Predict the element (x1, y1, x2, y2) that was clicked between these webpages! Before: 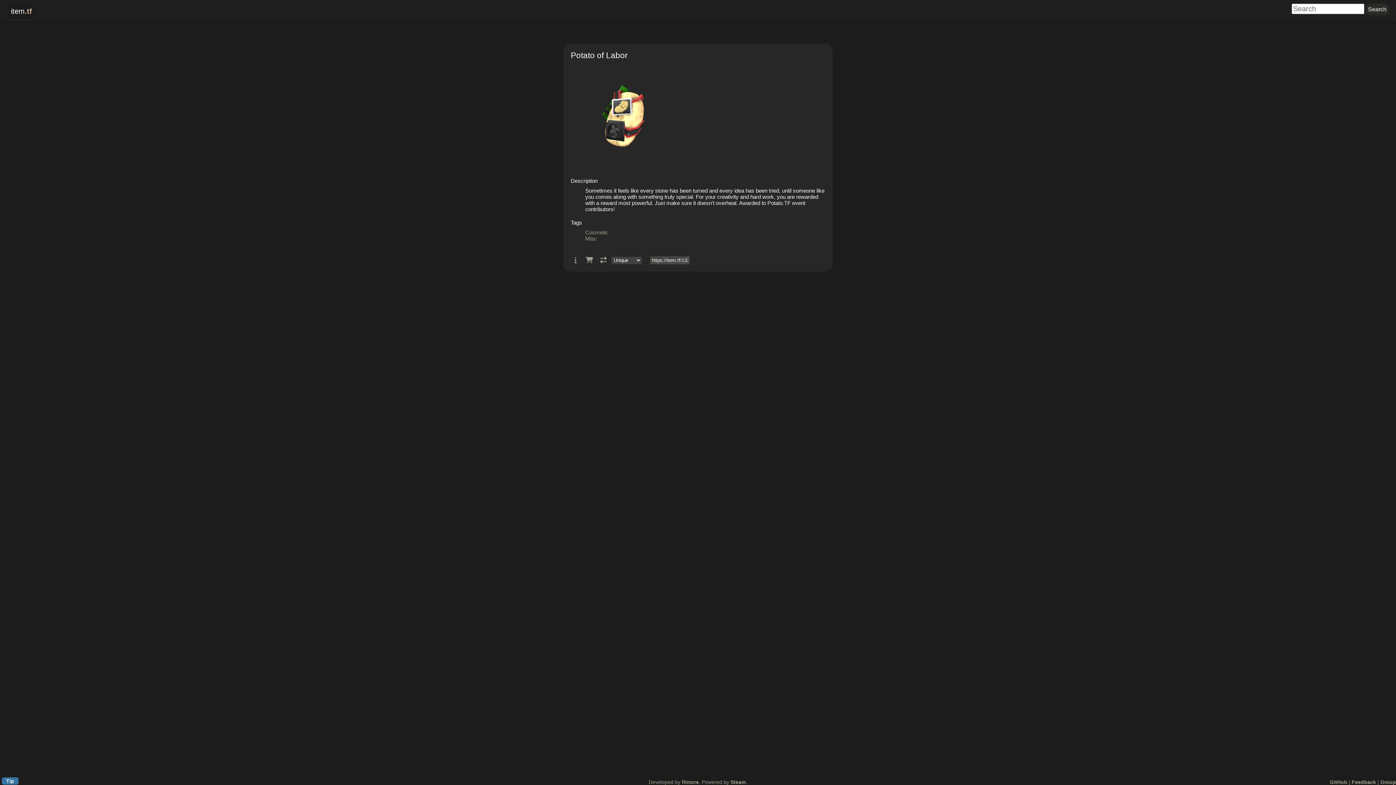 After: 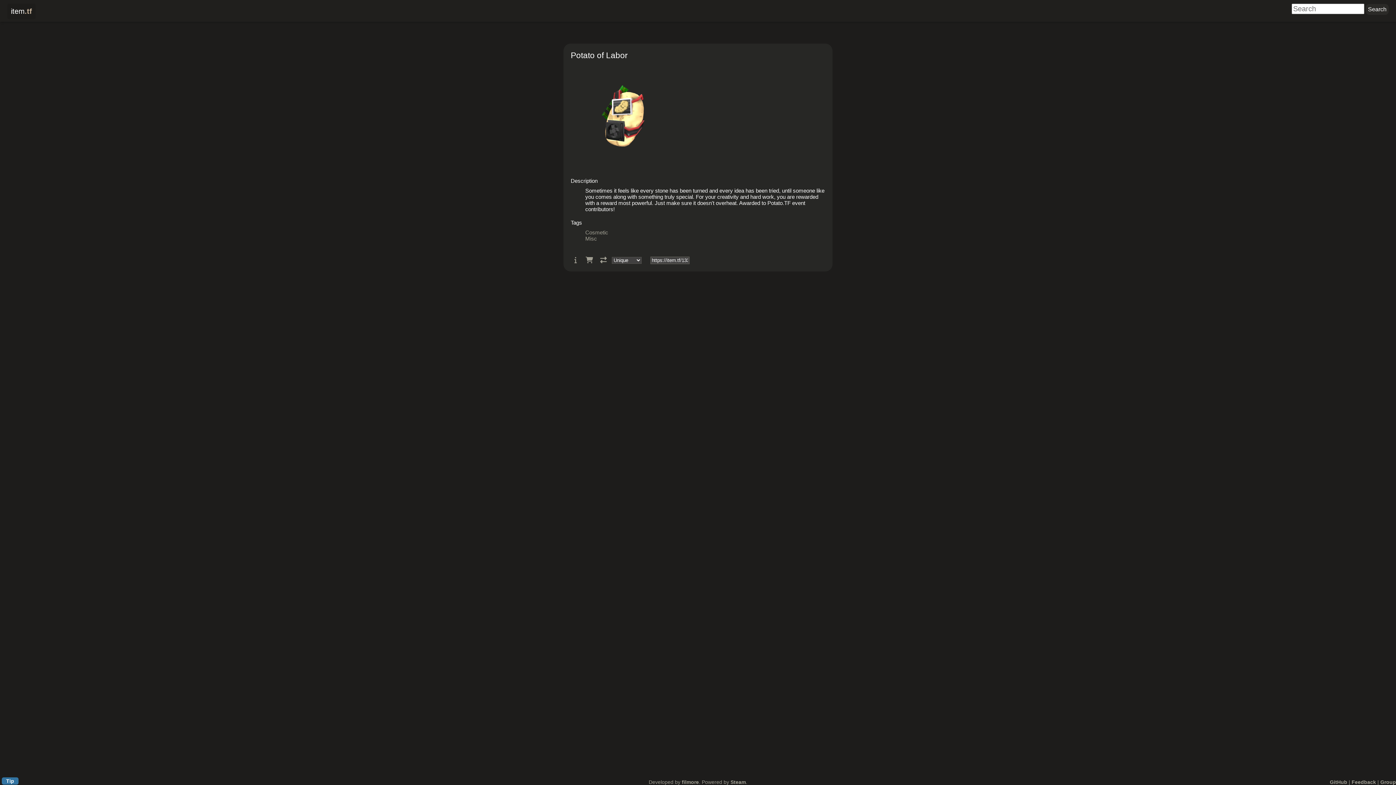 Action: bbox: (1352, 779, 1376, 785) label: Feedback